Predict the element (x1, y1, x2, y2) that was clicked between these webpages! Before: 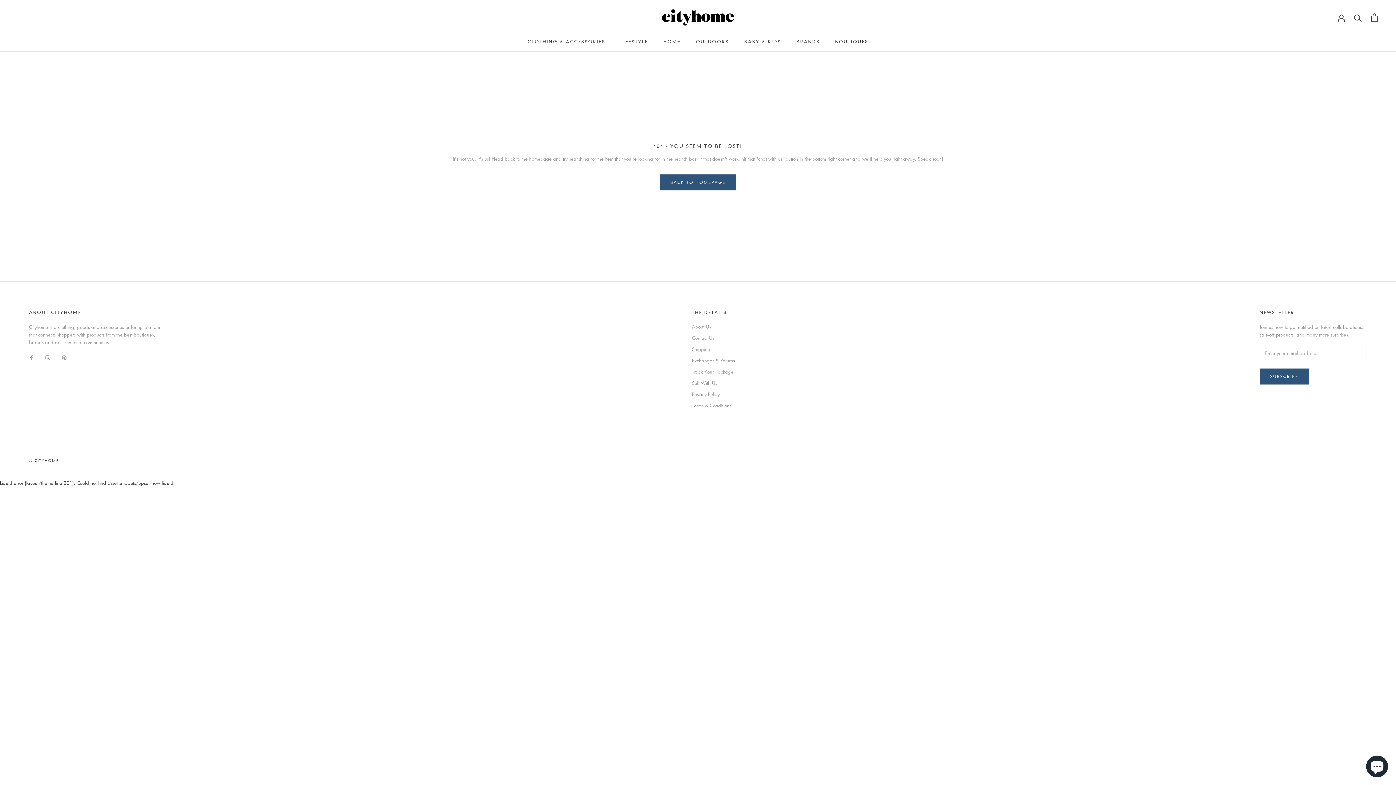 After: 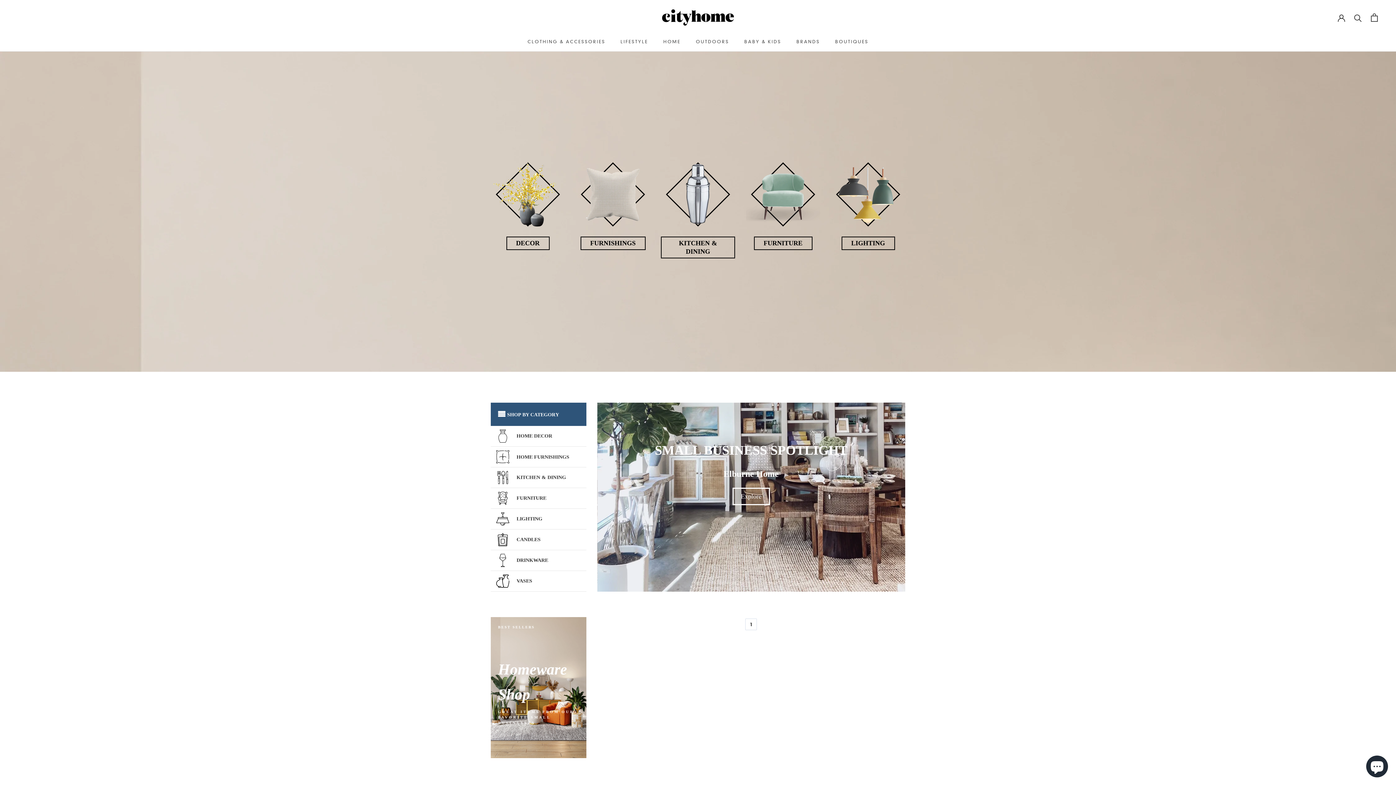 Action: bbox: (663, 38, 680, 44) label: HOME